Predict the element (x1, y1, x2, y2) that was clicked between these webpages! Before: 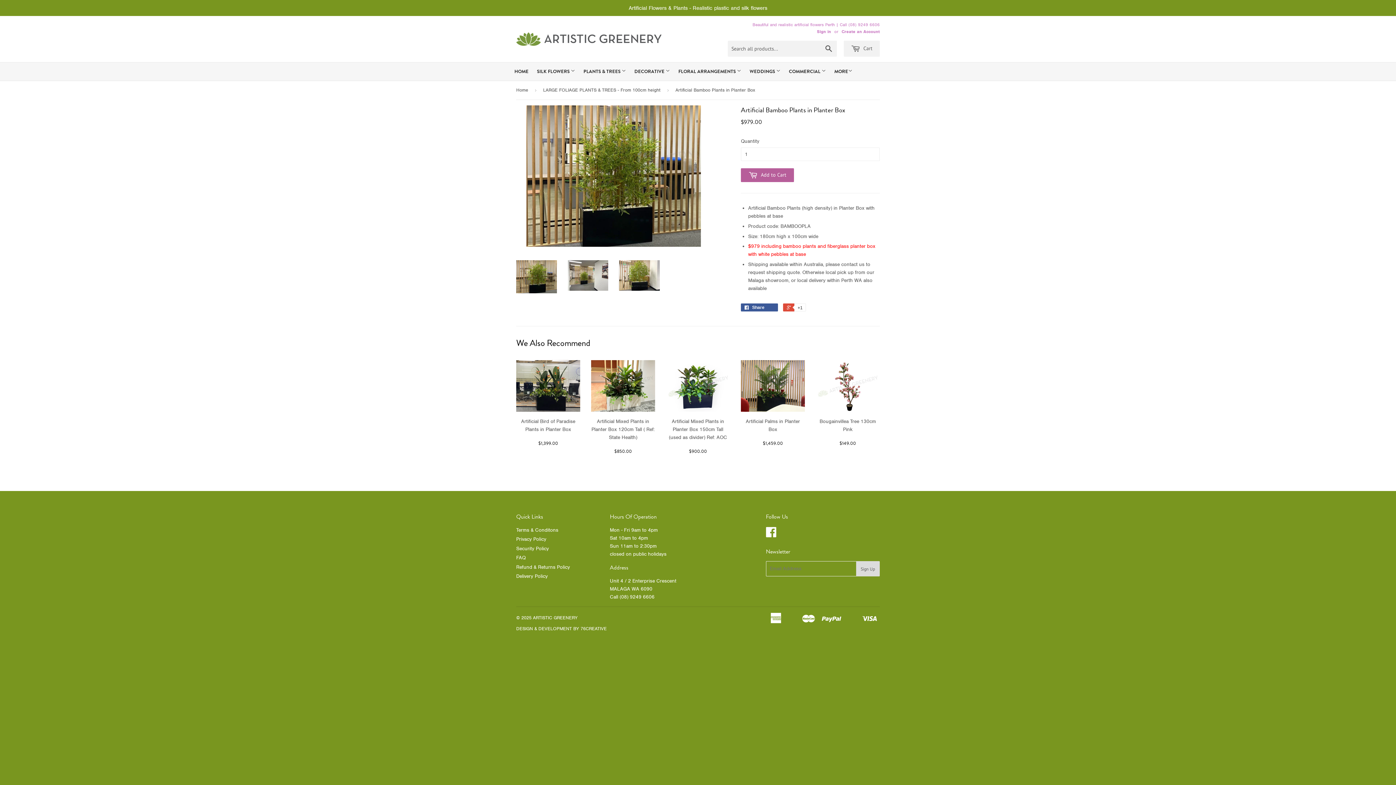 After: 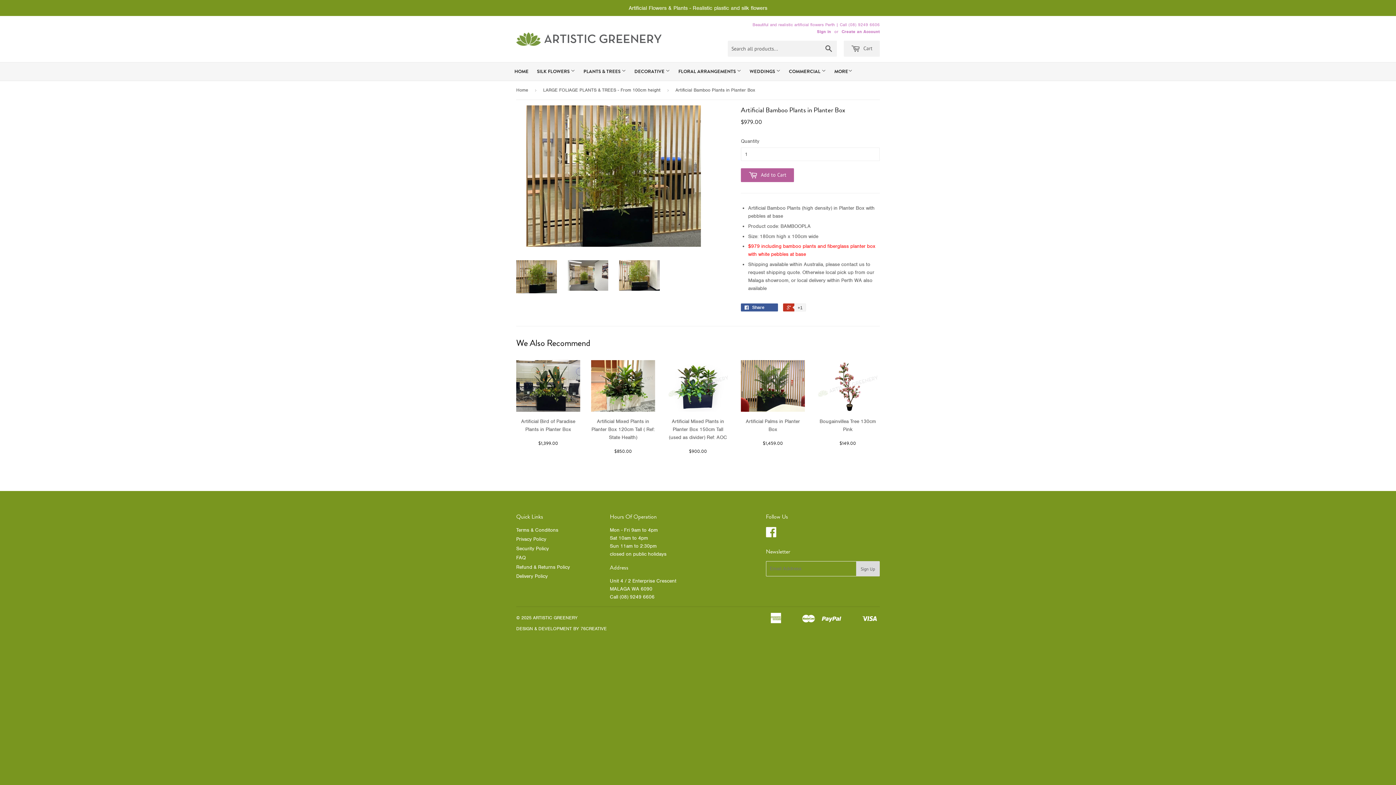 Action: bbox: (783, 303, 805, 311) label:  +1